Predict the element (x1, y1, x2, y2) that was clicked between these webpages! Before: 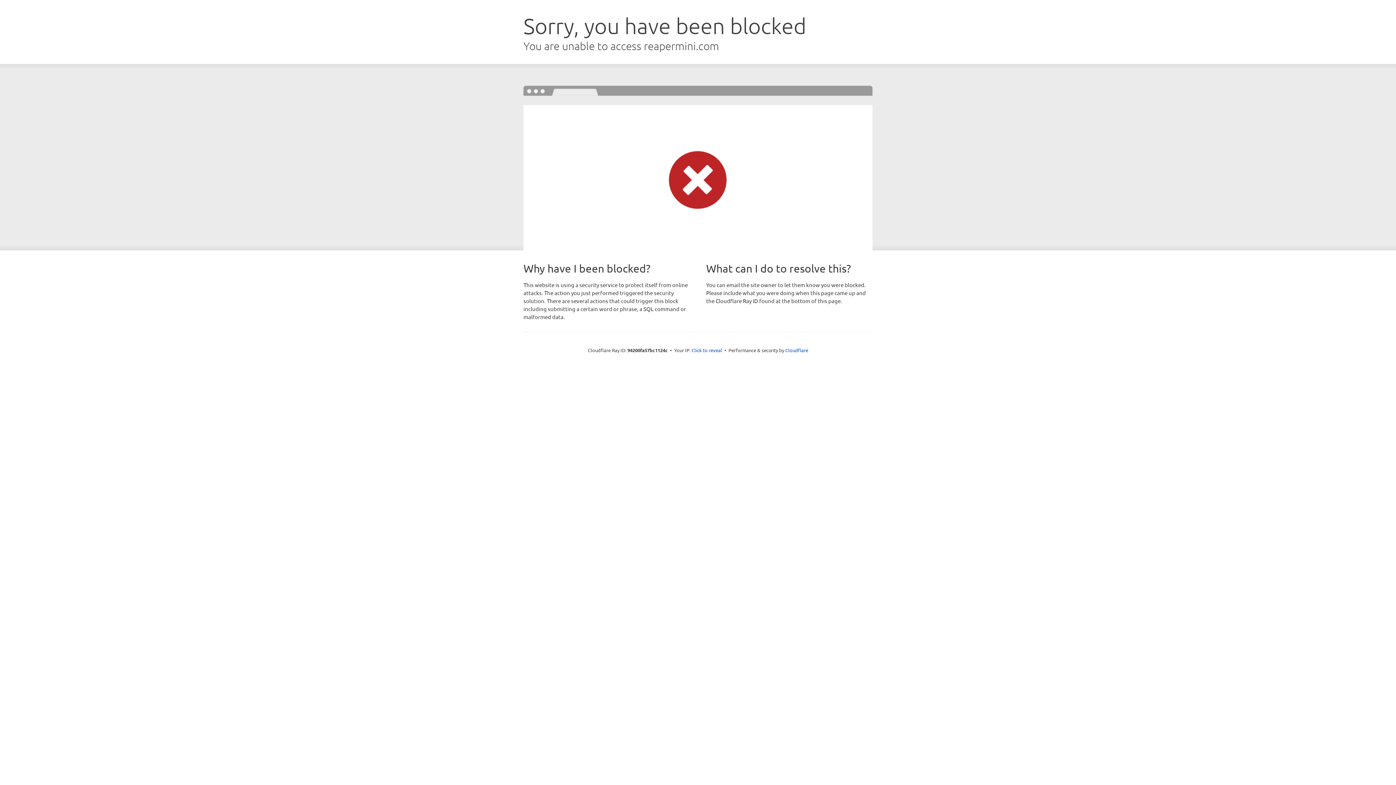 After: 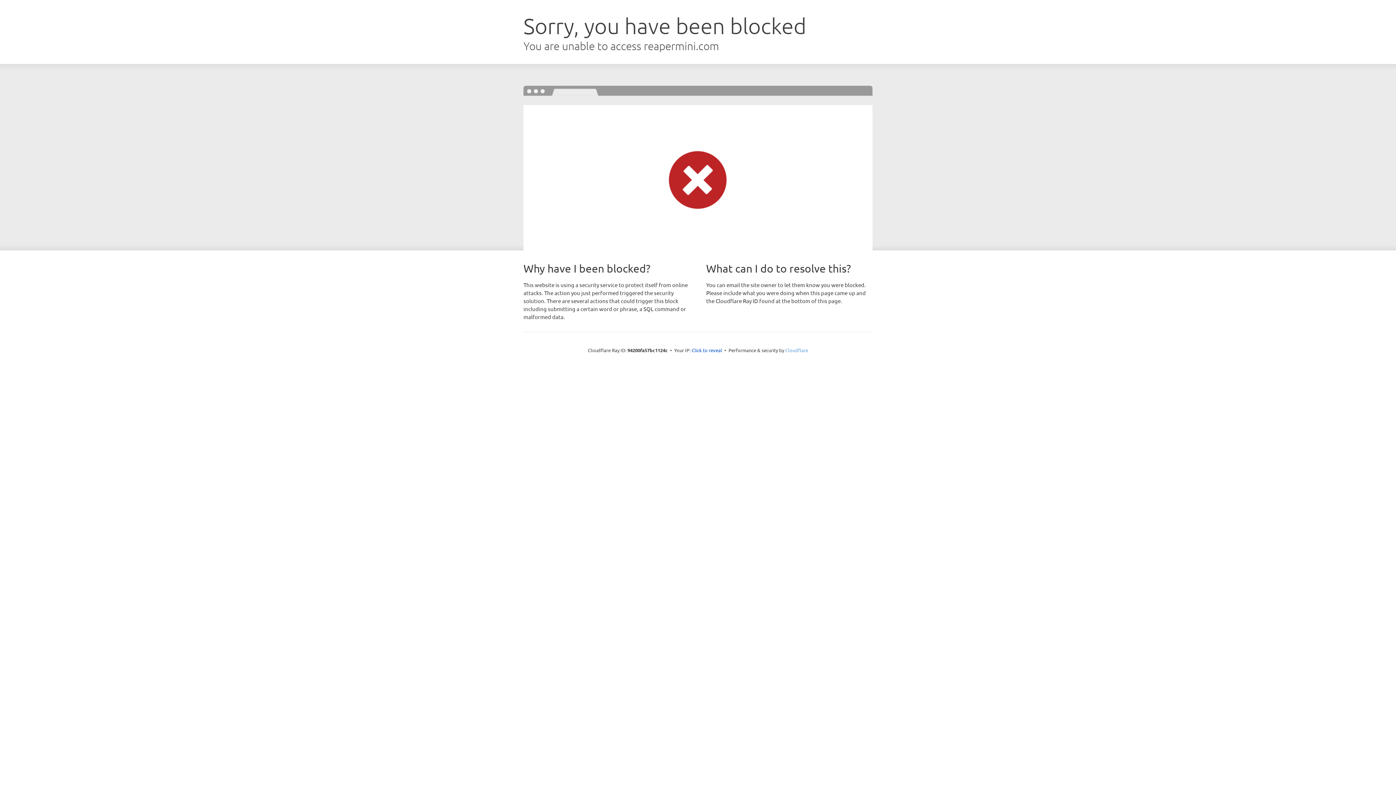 Action: bbox: (785, 347, 808, 353) label: Cloudflare